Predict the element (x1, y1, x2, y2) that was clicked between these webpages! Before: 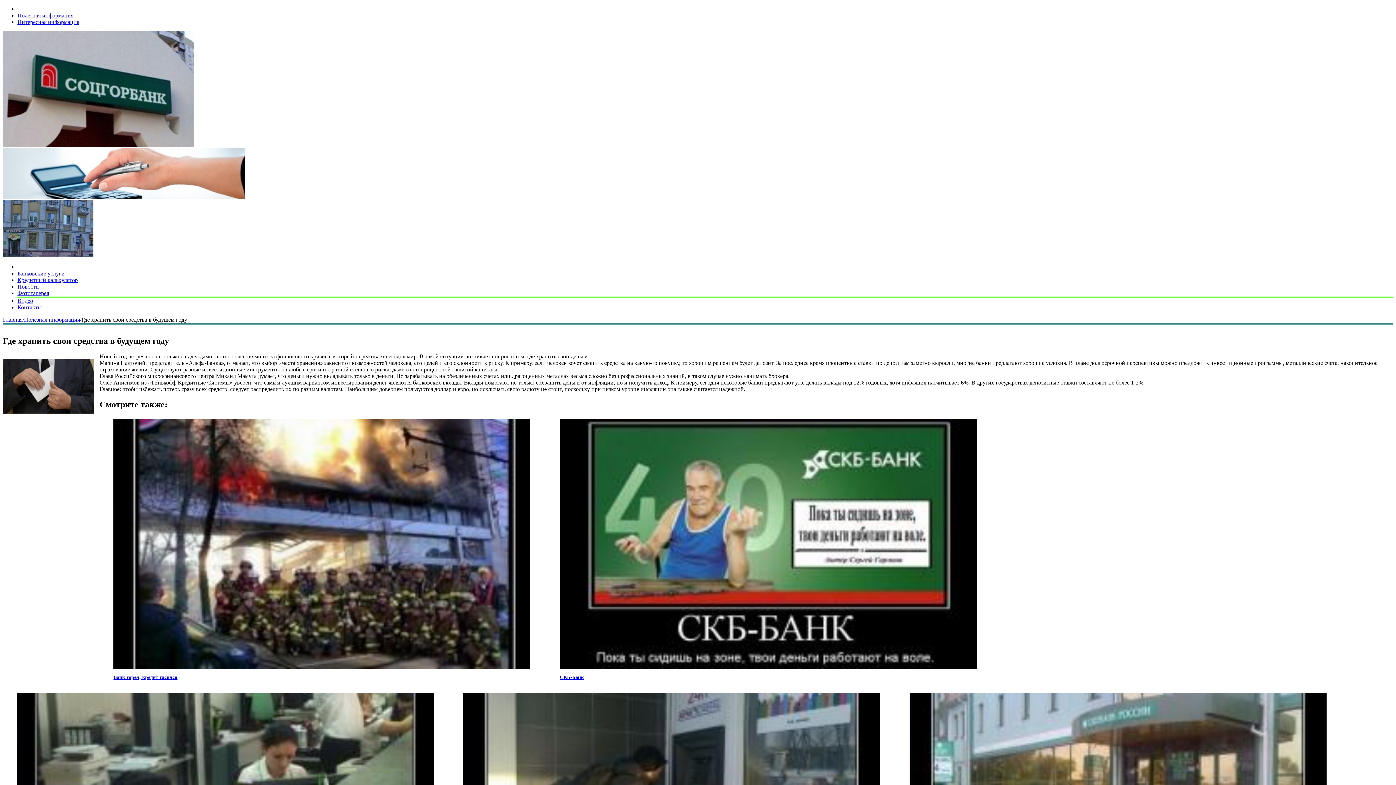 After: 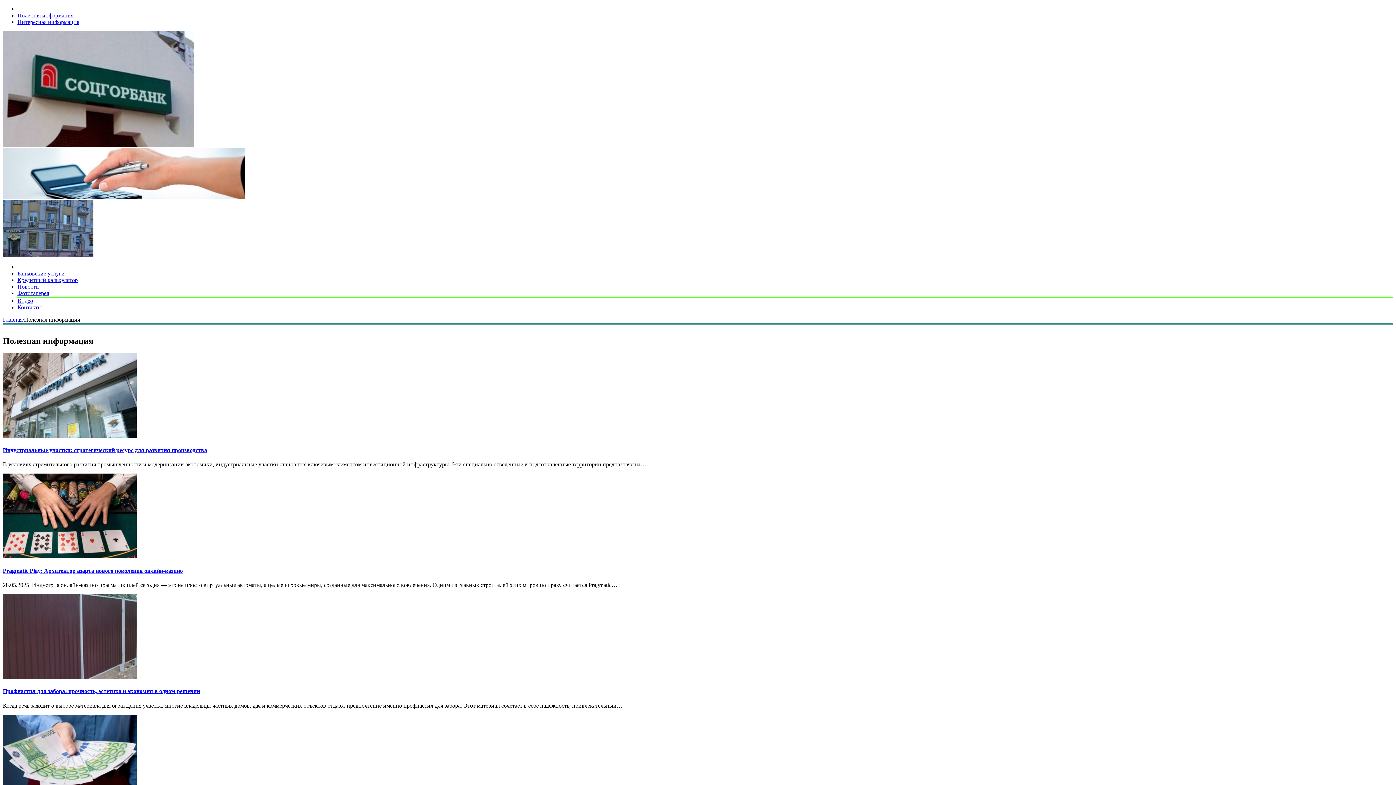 Action: bbox: (24, 316, 80, 322) label: Полезная информация